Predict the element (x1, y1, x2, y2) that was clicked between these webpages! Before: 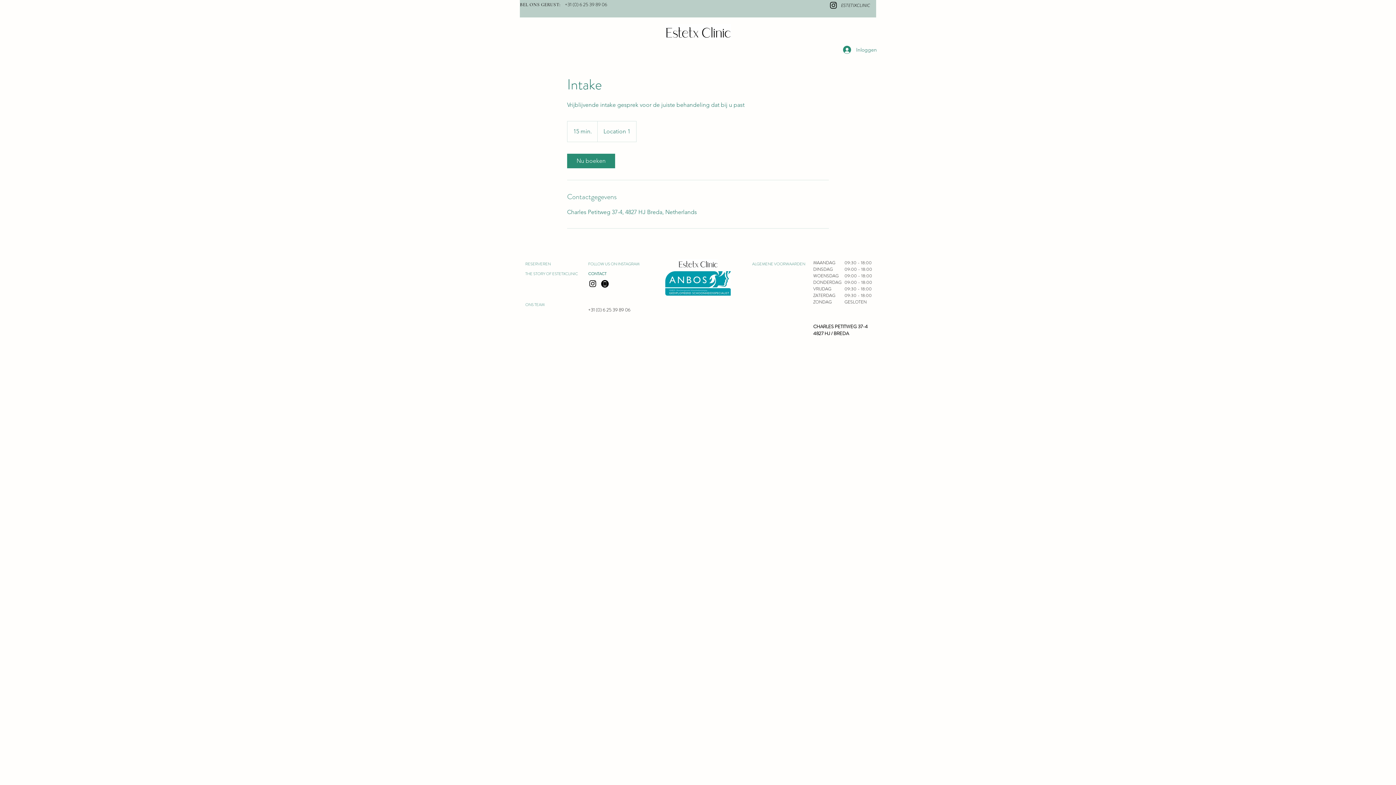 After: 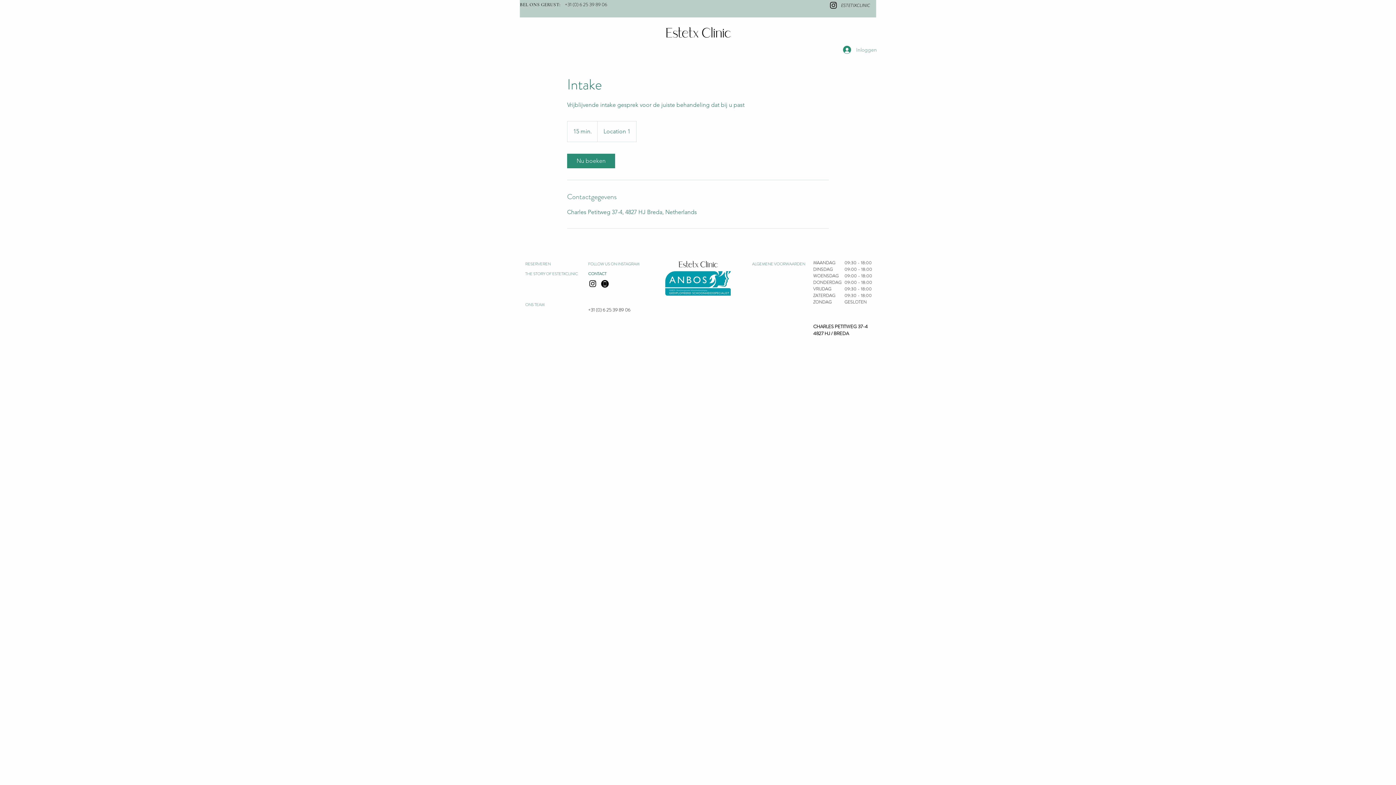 Action: label: Inloggen bbox: (838, 43, 878, 56)